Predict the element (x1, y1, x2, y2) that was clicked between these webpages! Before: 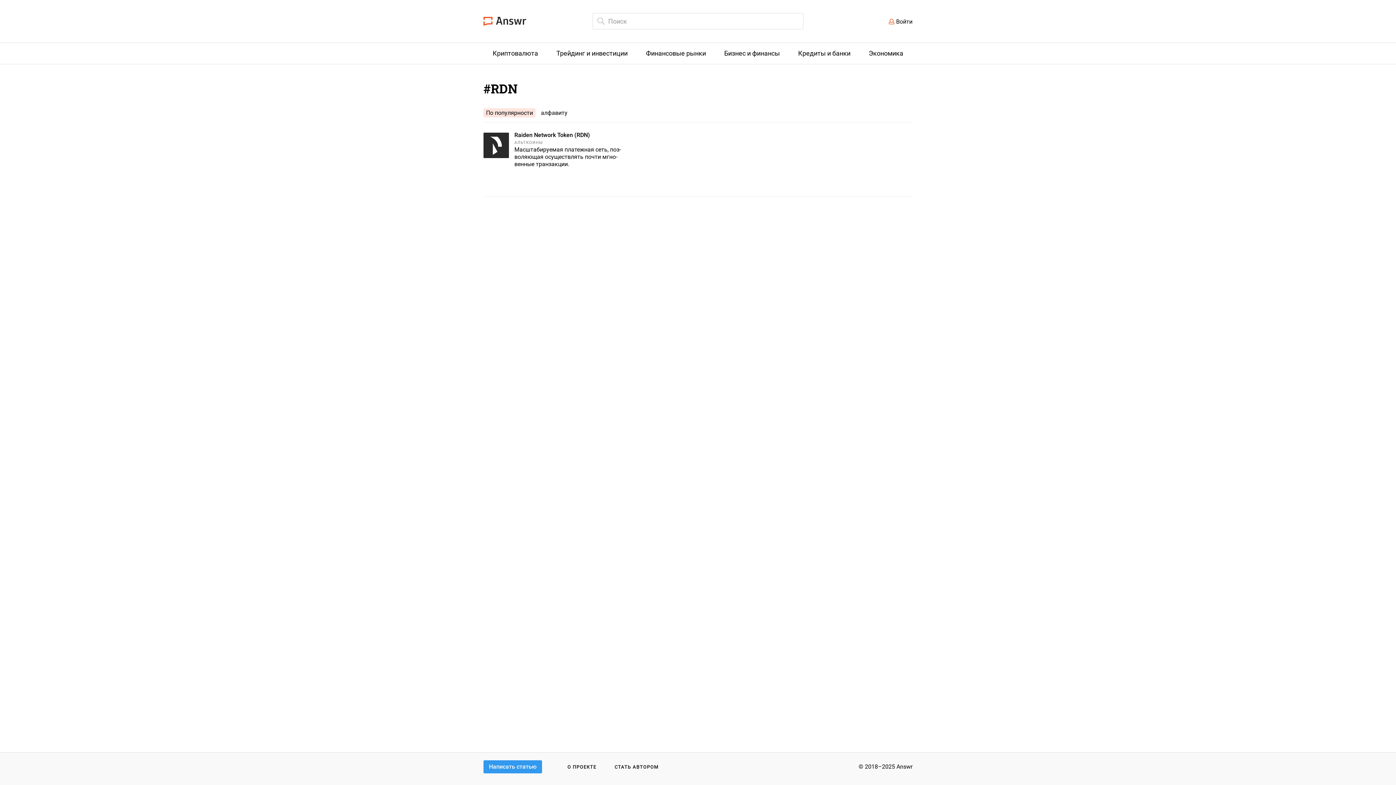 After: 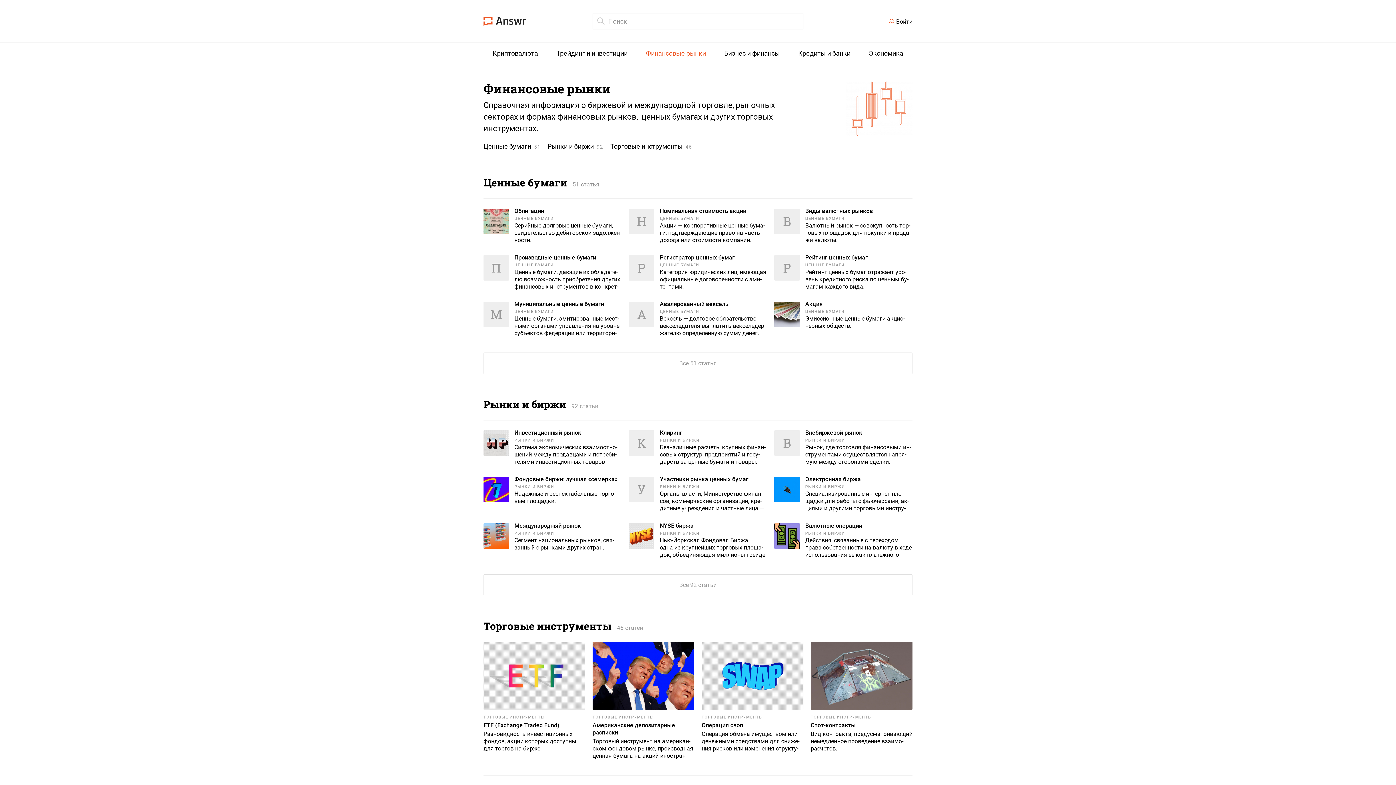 Action: label: Финансовые рынки bbox: (636, 42, 715, 64)